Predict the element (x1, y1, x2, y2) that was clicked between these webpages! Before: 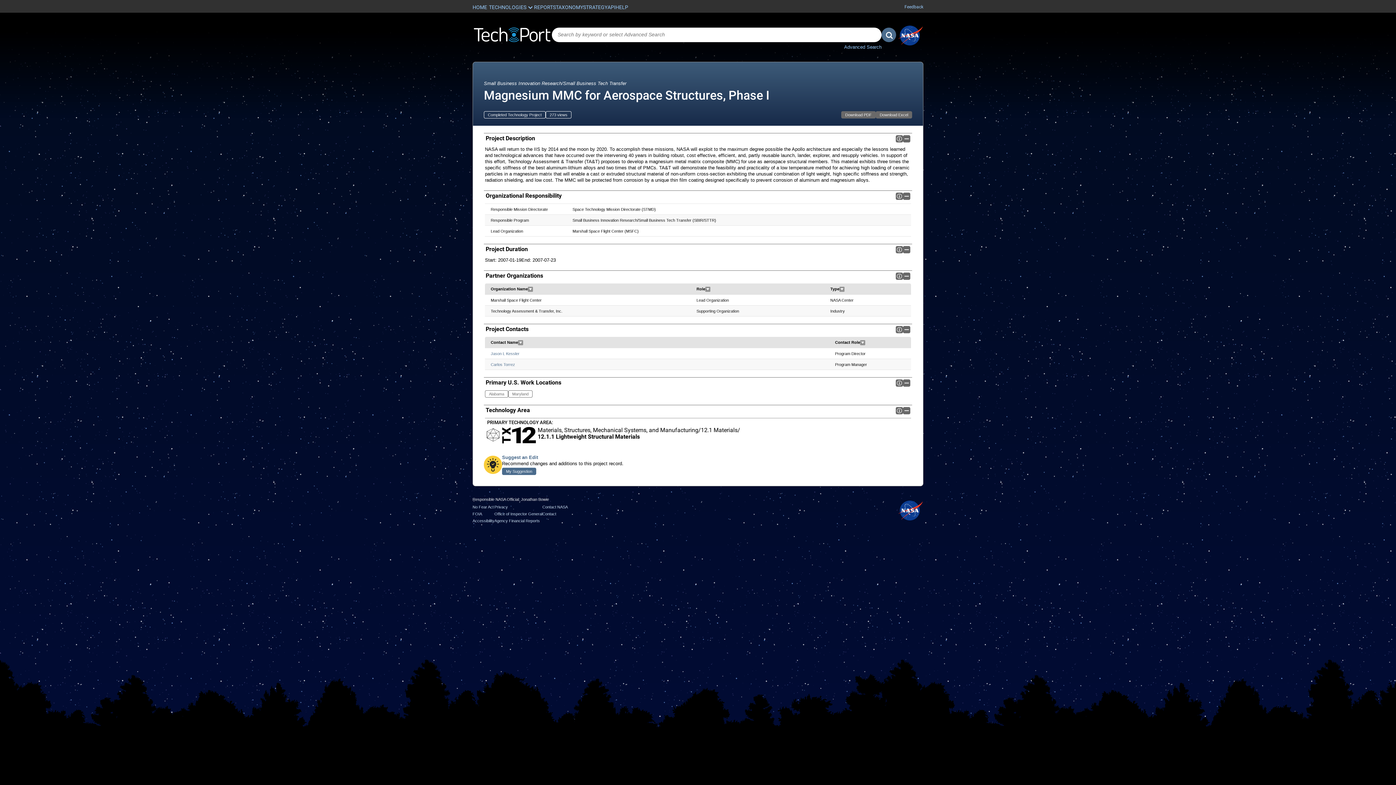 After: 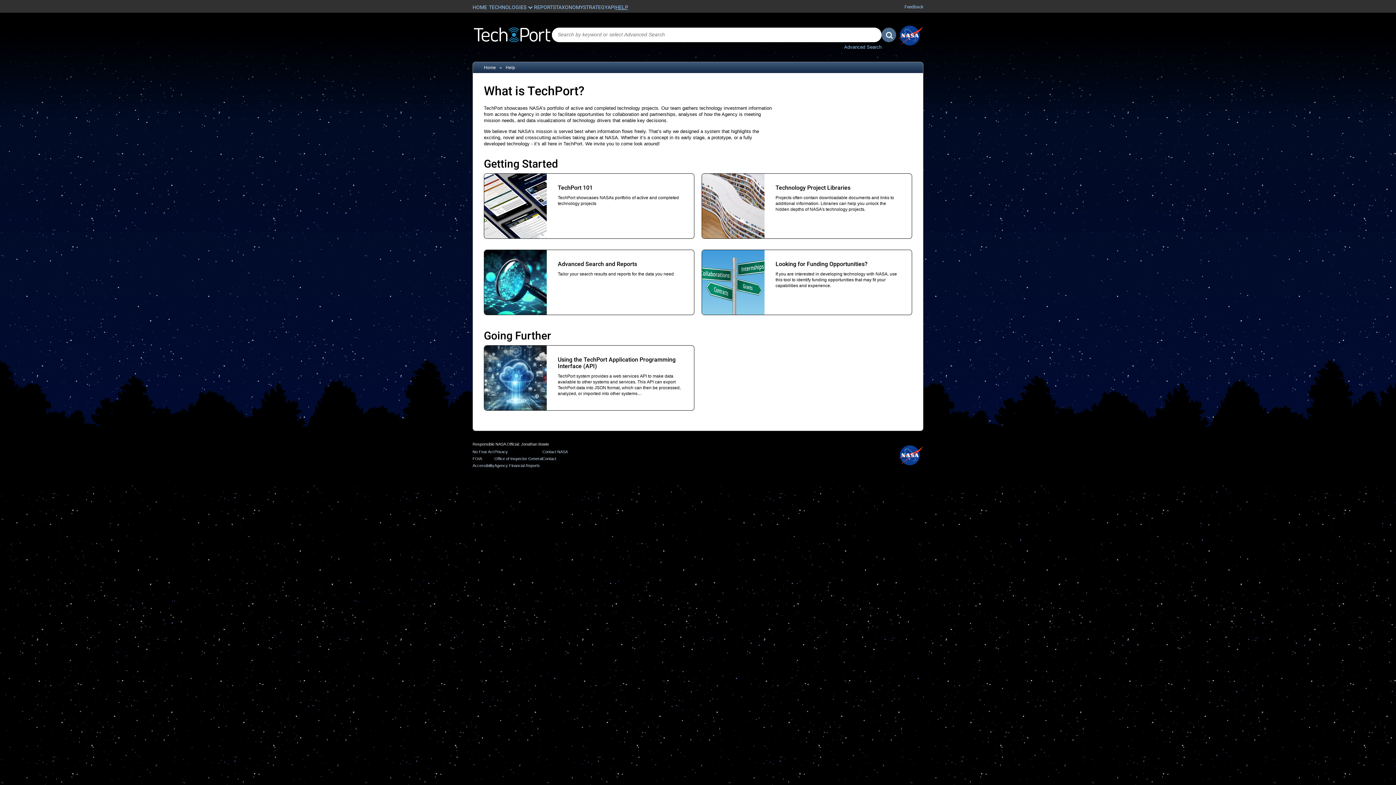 Action: bbox: (615, 4, 628, 10) label: HELP